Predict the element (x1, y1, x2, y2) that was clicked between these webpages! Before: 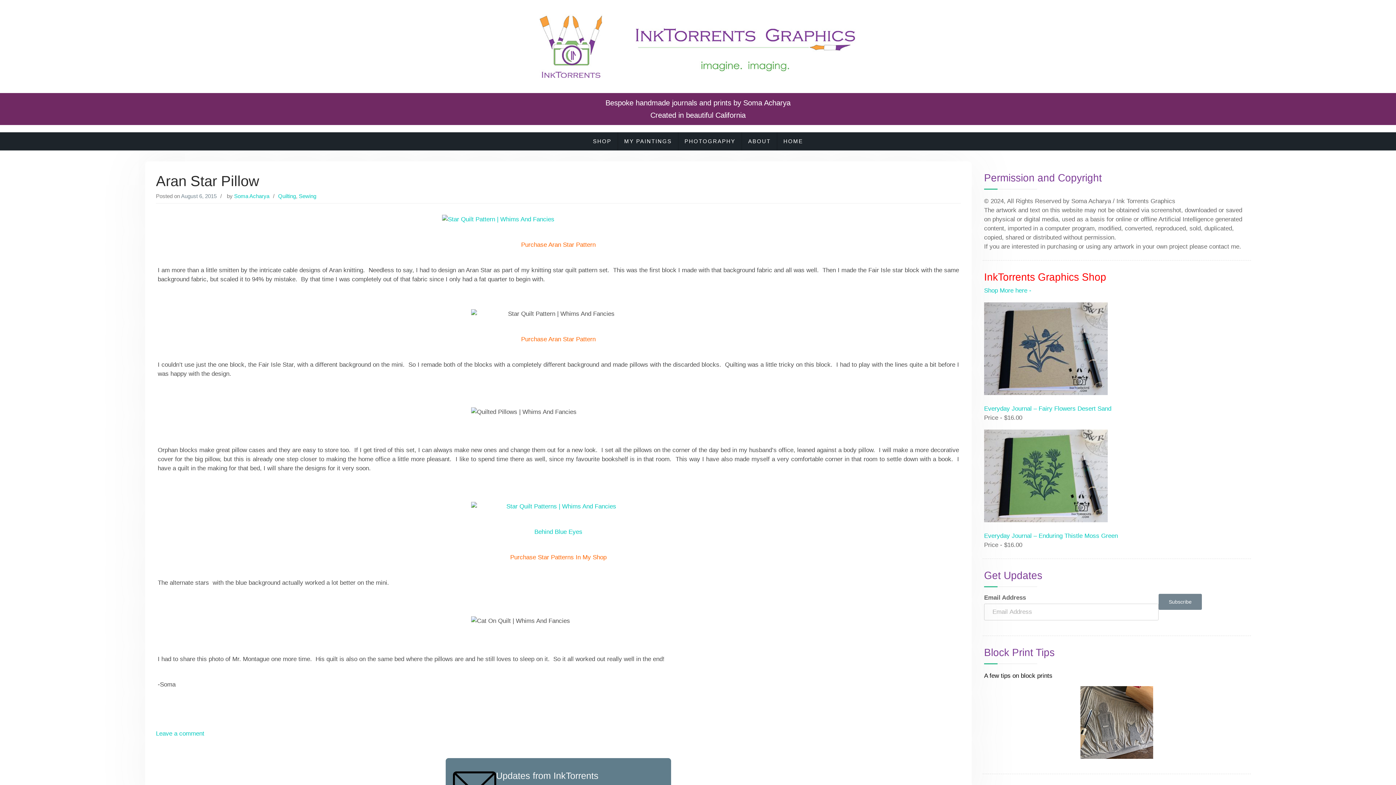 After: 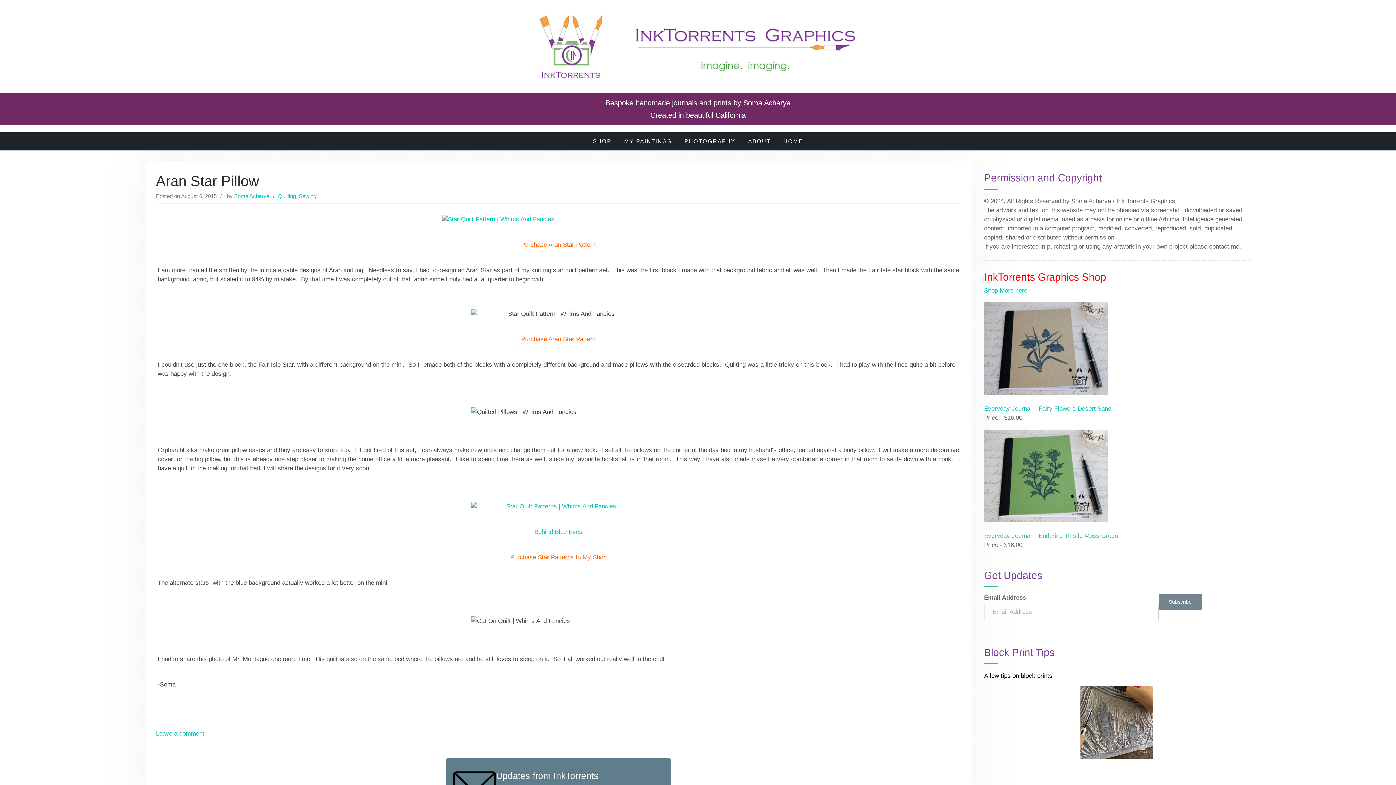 Action: label: Everyday Journal – Enduring Thistle Moss Green bbox: (984, 532, 1118, 539)